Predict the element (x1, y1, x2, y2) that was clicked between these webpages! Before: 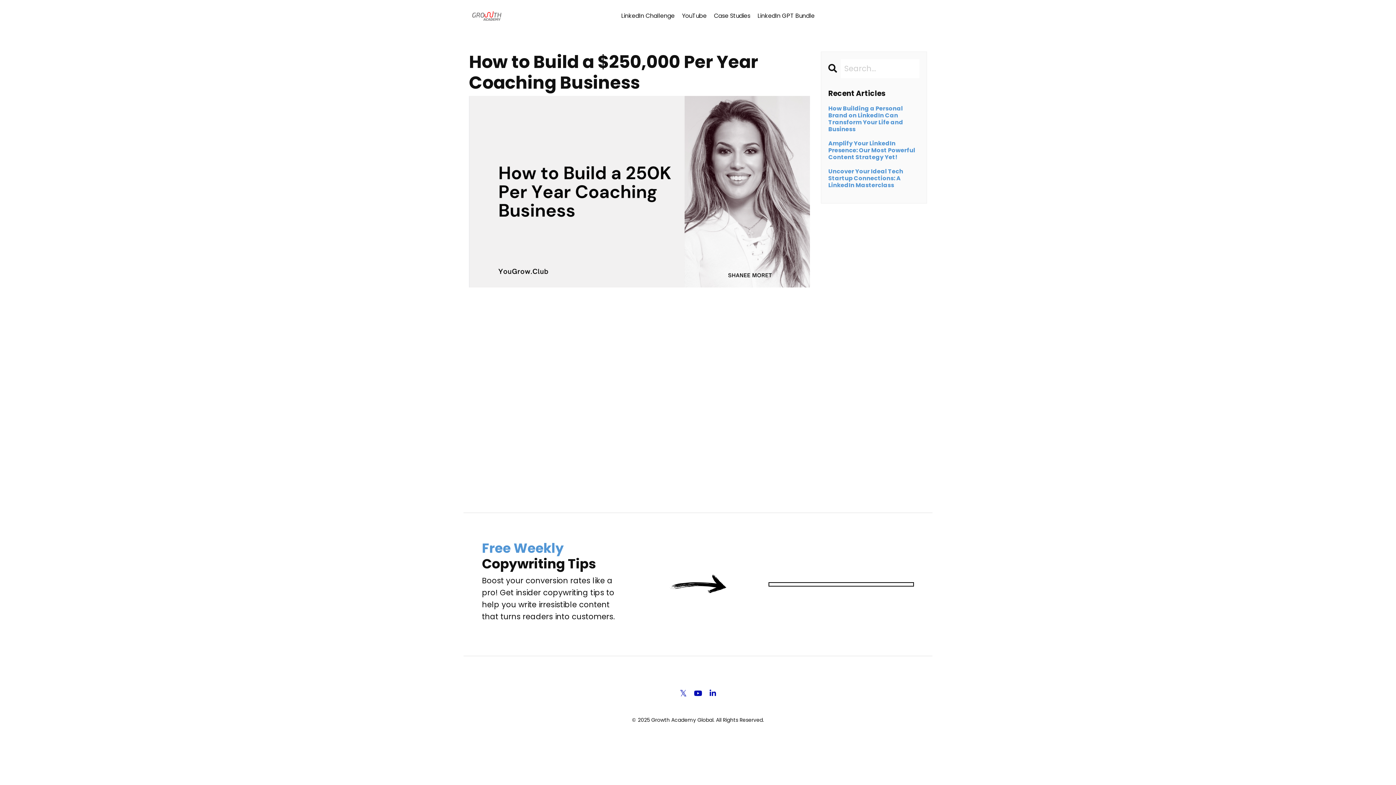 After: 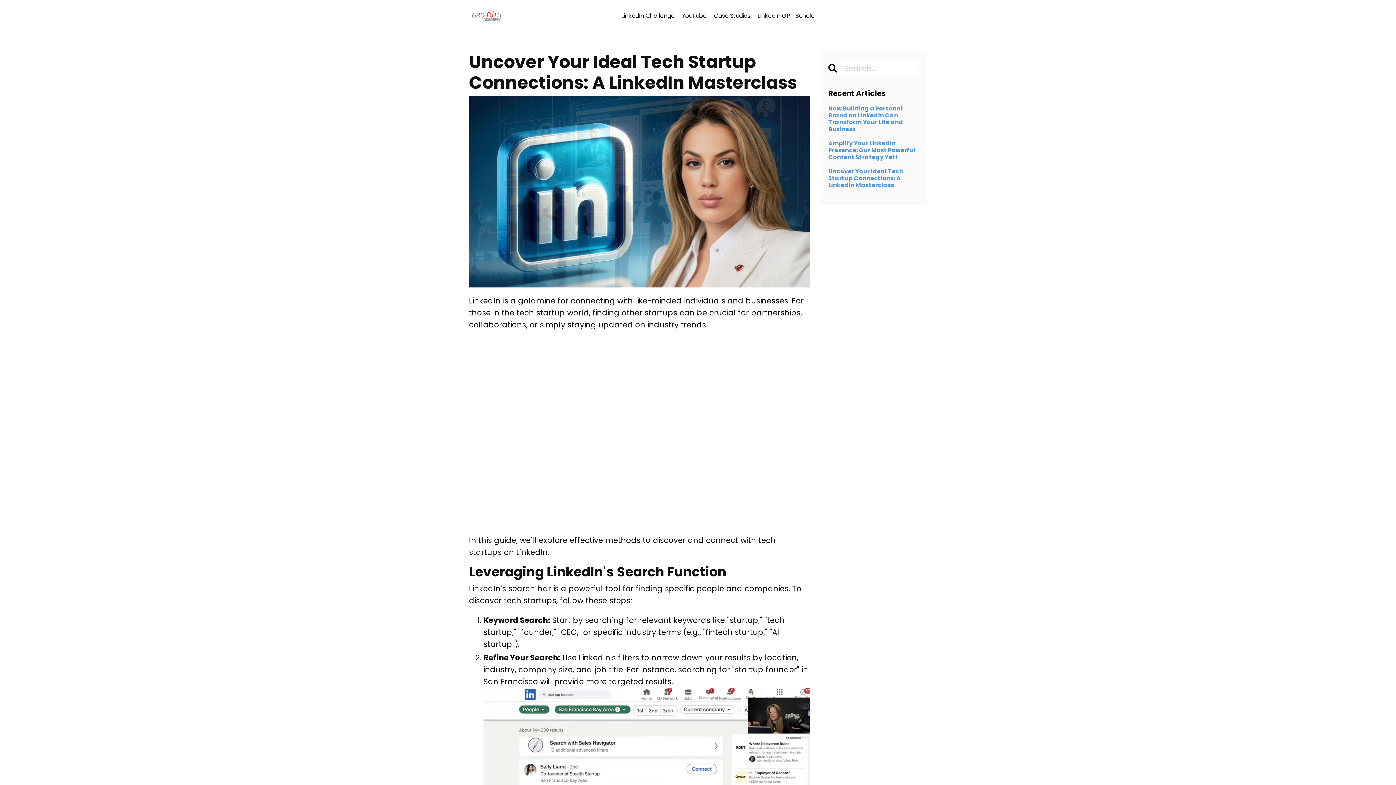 Action: bbox: (828, 167, 919, 188) label: Uncover Your Ideal Tech Startup Connections: A LinkedIn Masterclass